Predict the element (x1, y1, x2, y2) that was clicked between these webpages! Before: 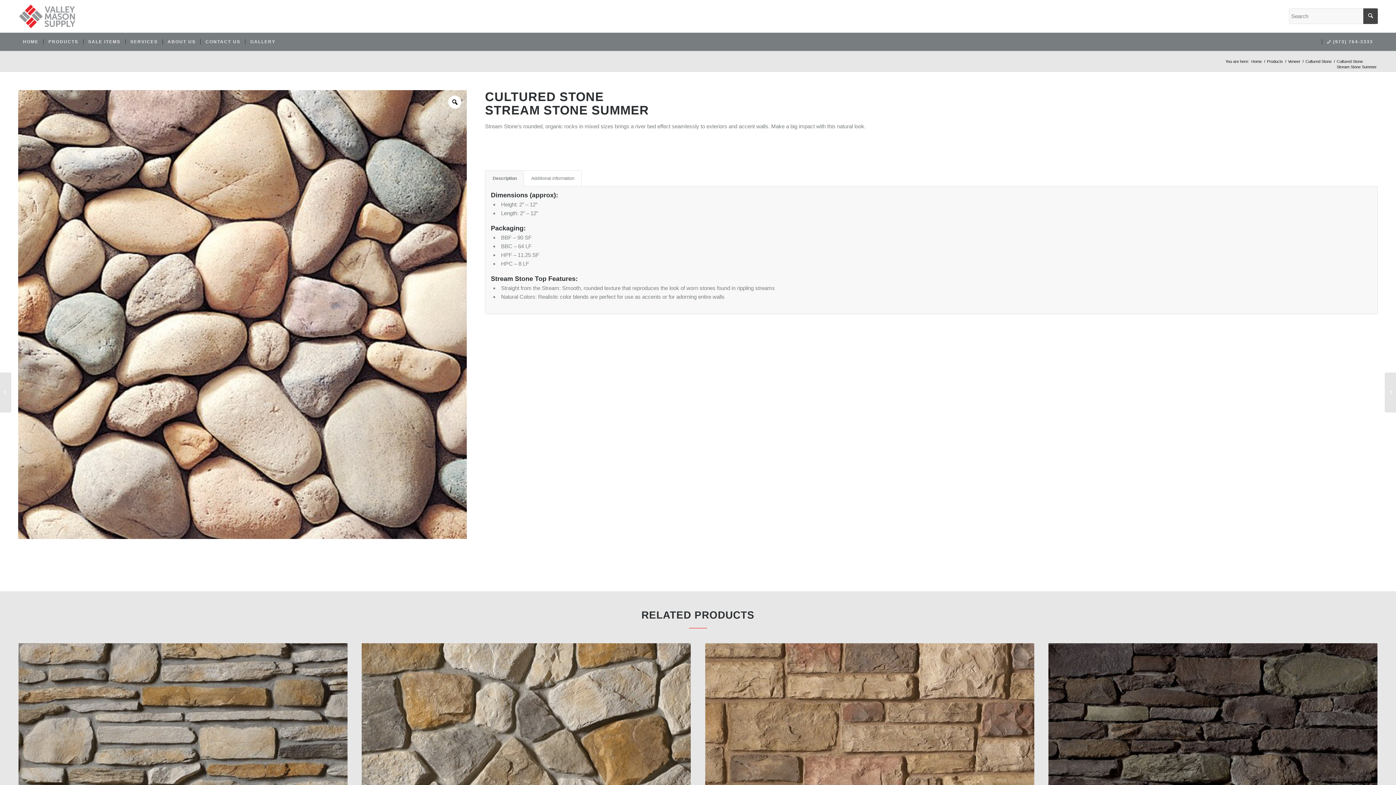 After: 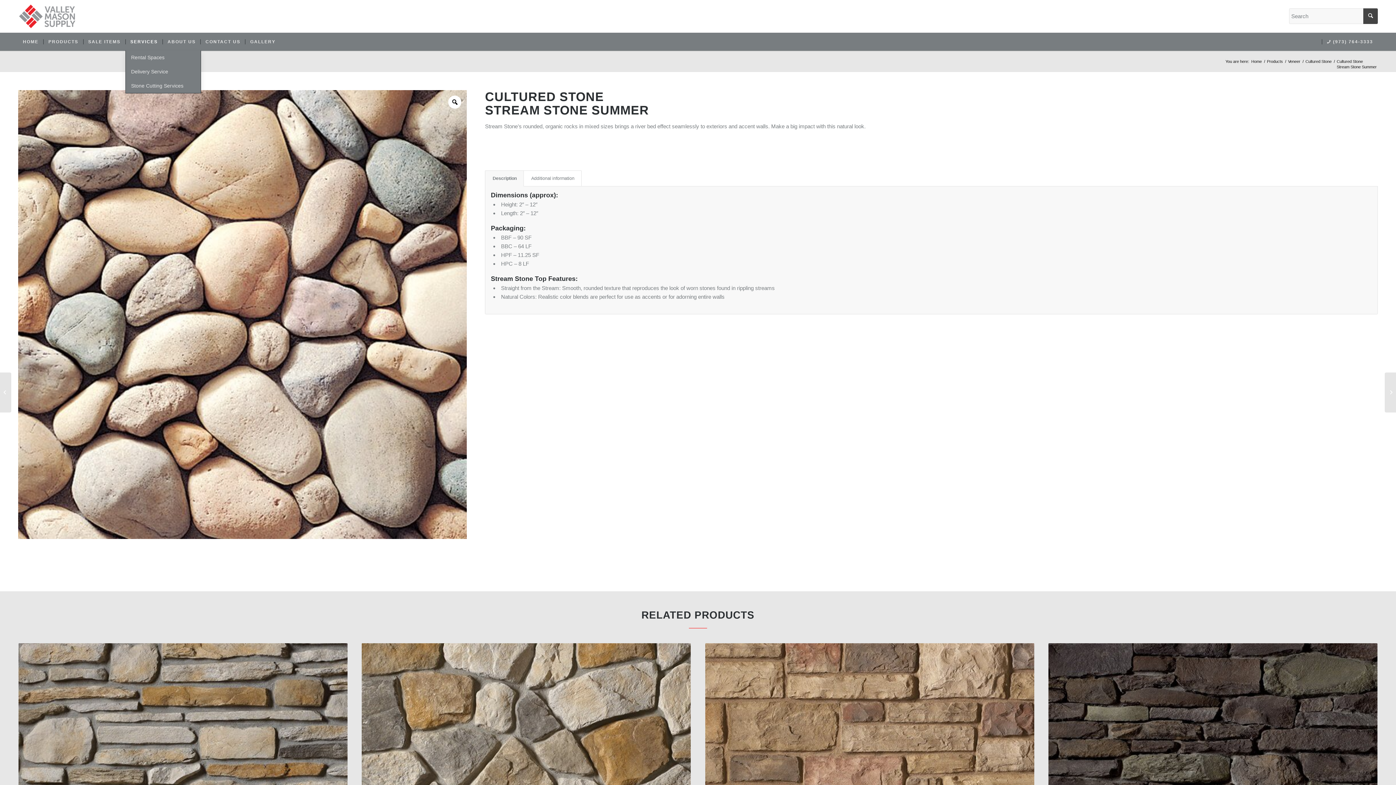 Action: bbox: (125, 32, 162, 50) label: SERVICES